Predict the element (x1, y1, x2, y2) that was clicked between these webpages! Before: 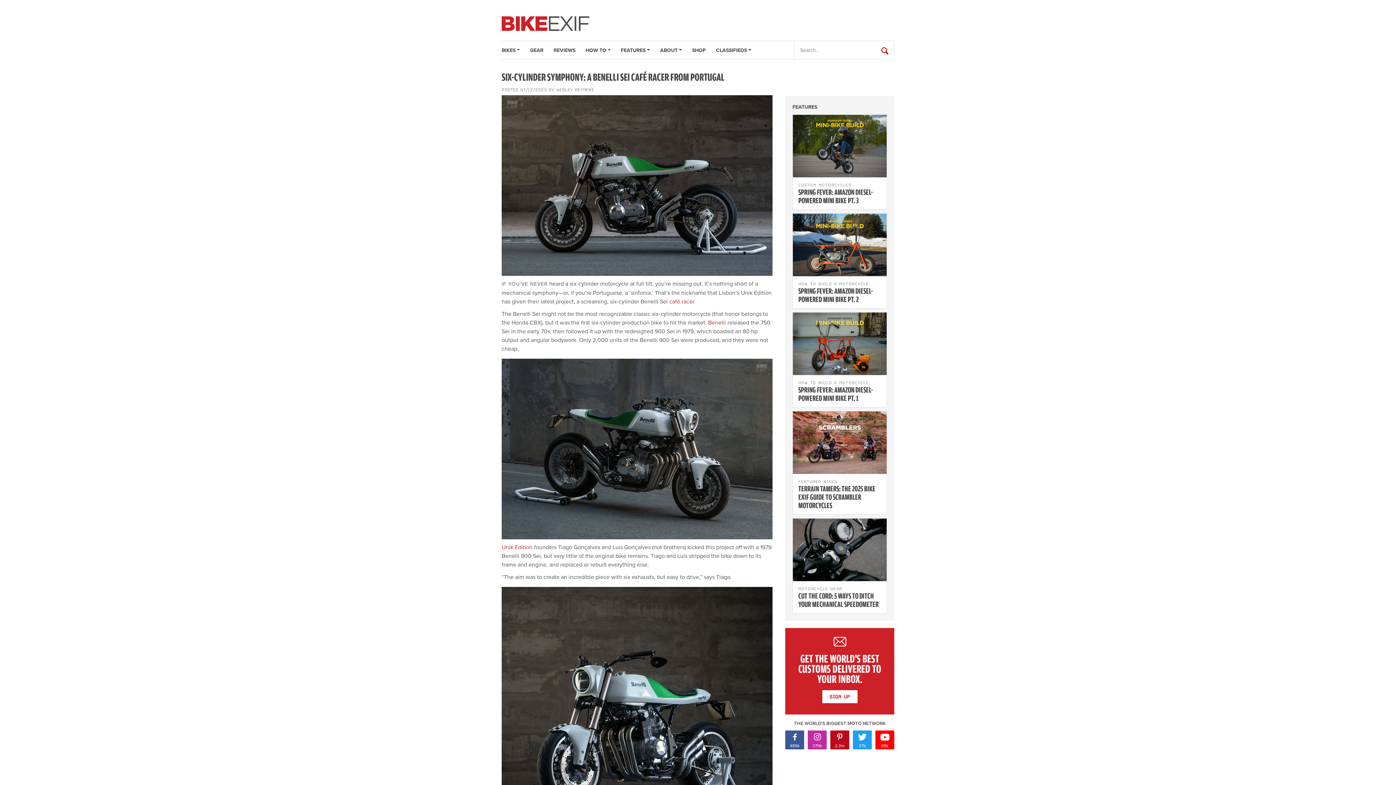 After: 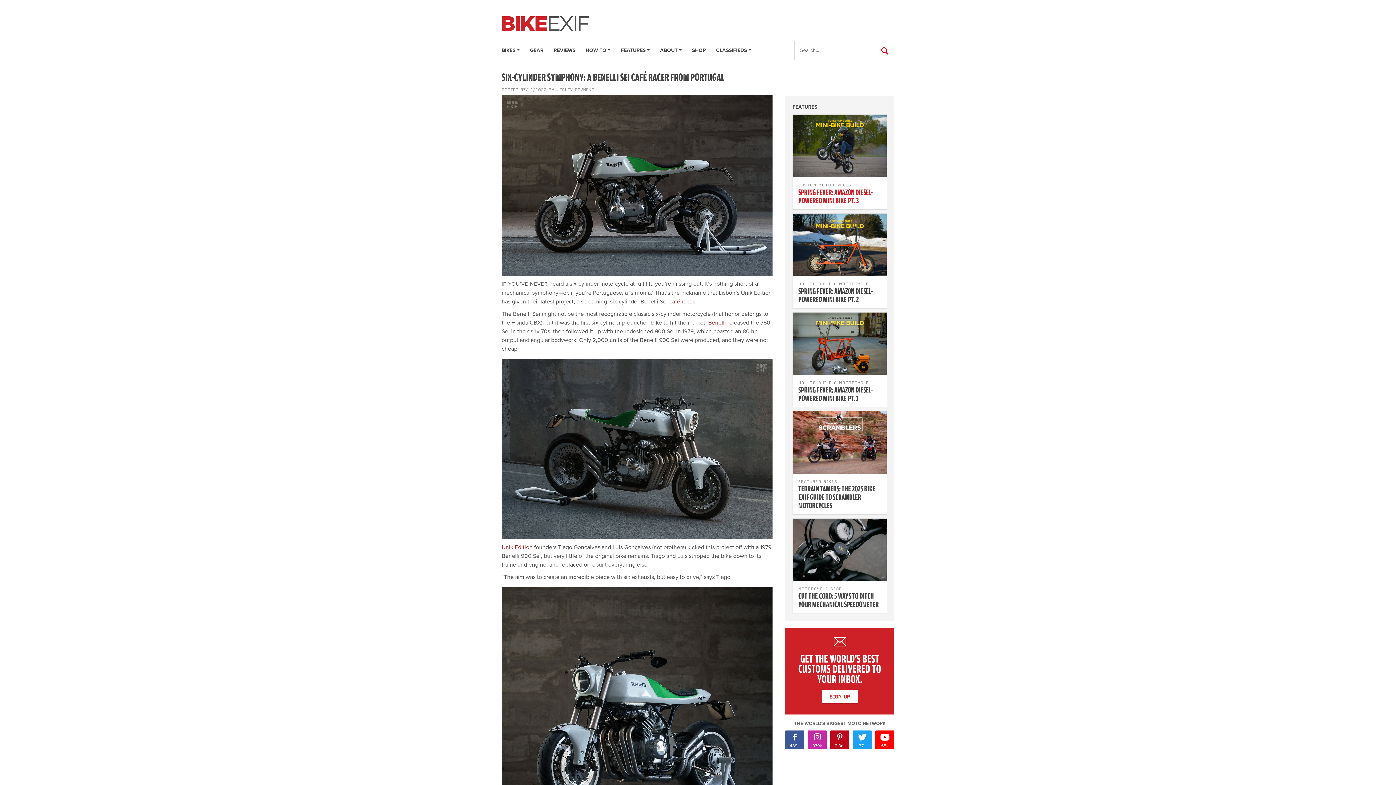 Action: bbox: (793, 187, 886, 209) label: SPRING FEVER: AMAZON DIESEL-POWERED MINI BIKE PT. 3